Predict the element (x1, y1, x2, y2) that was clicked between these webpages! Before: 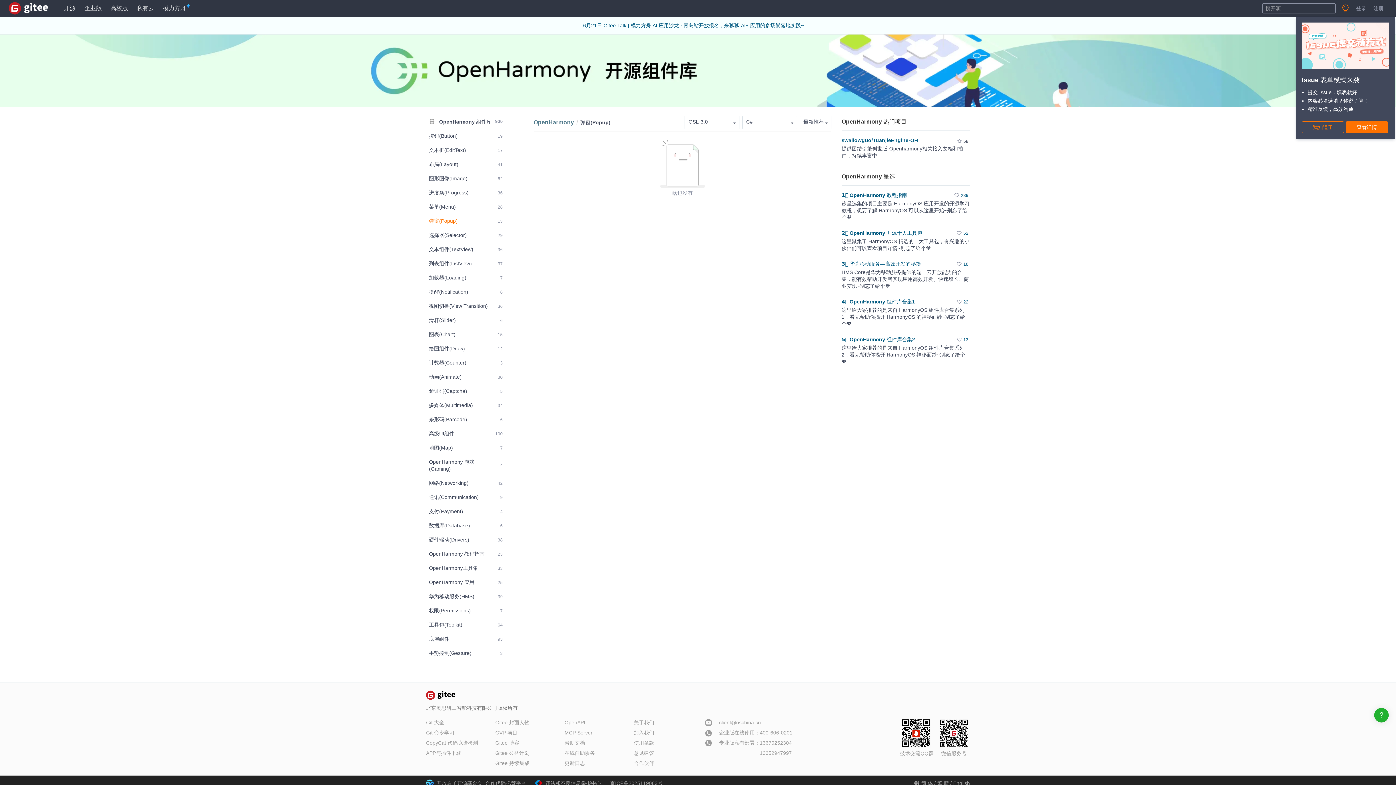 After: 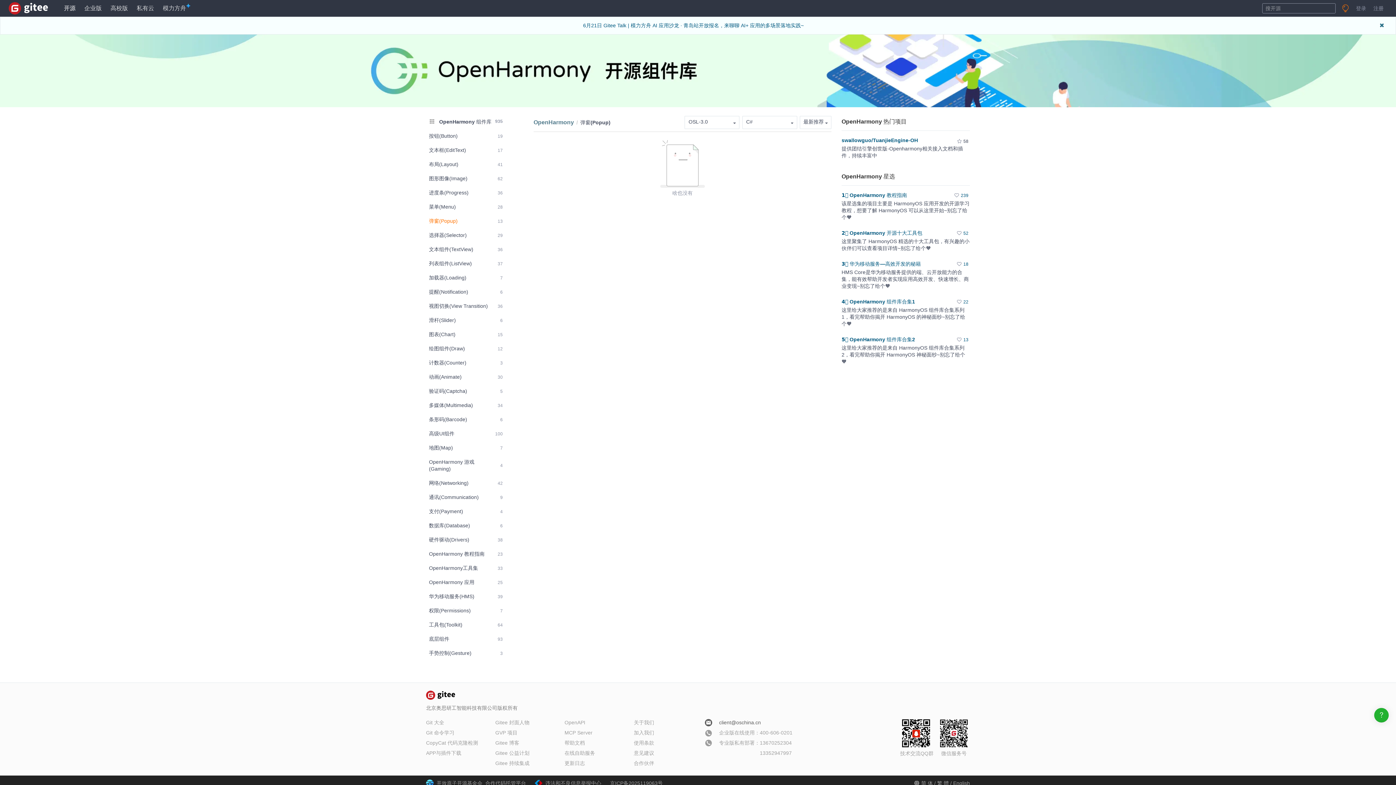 Action: bbox: (703, 717, 761, 728) label:  client@oschina.cn